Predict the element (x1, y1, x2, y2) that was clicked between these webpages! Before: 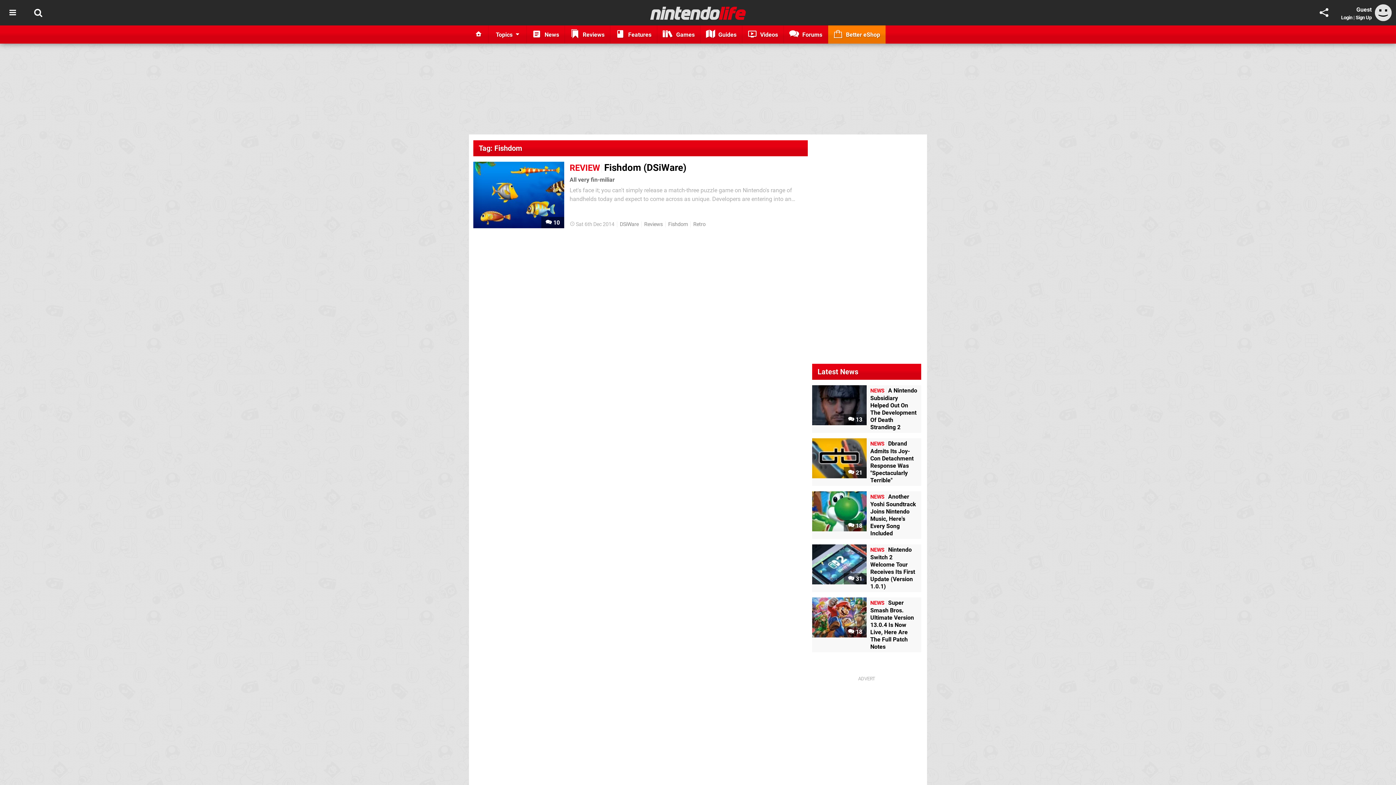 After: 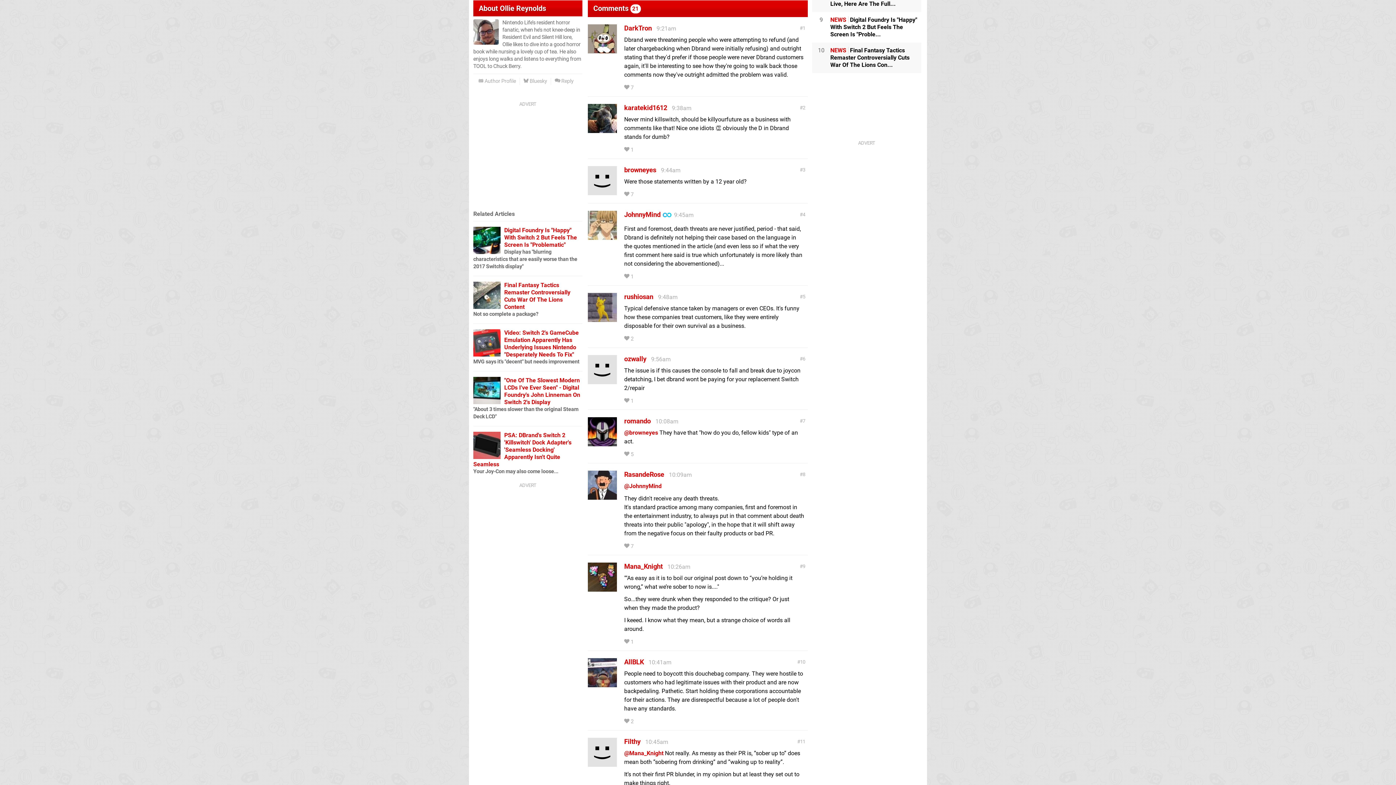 Action: label:  21 bbox: (848, 469, 862, 476)